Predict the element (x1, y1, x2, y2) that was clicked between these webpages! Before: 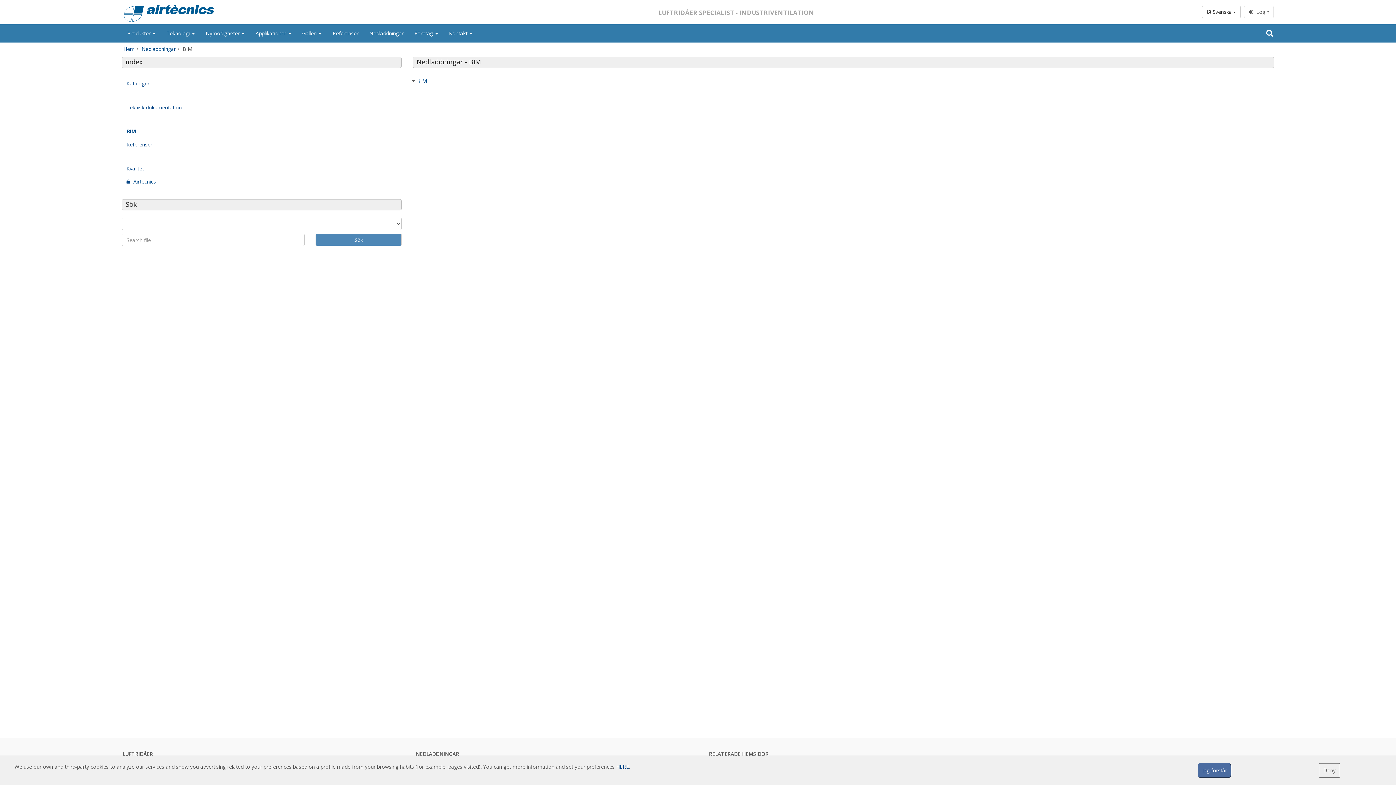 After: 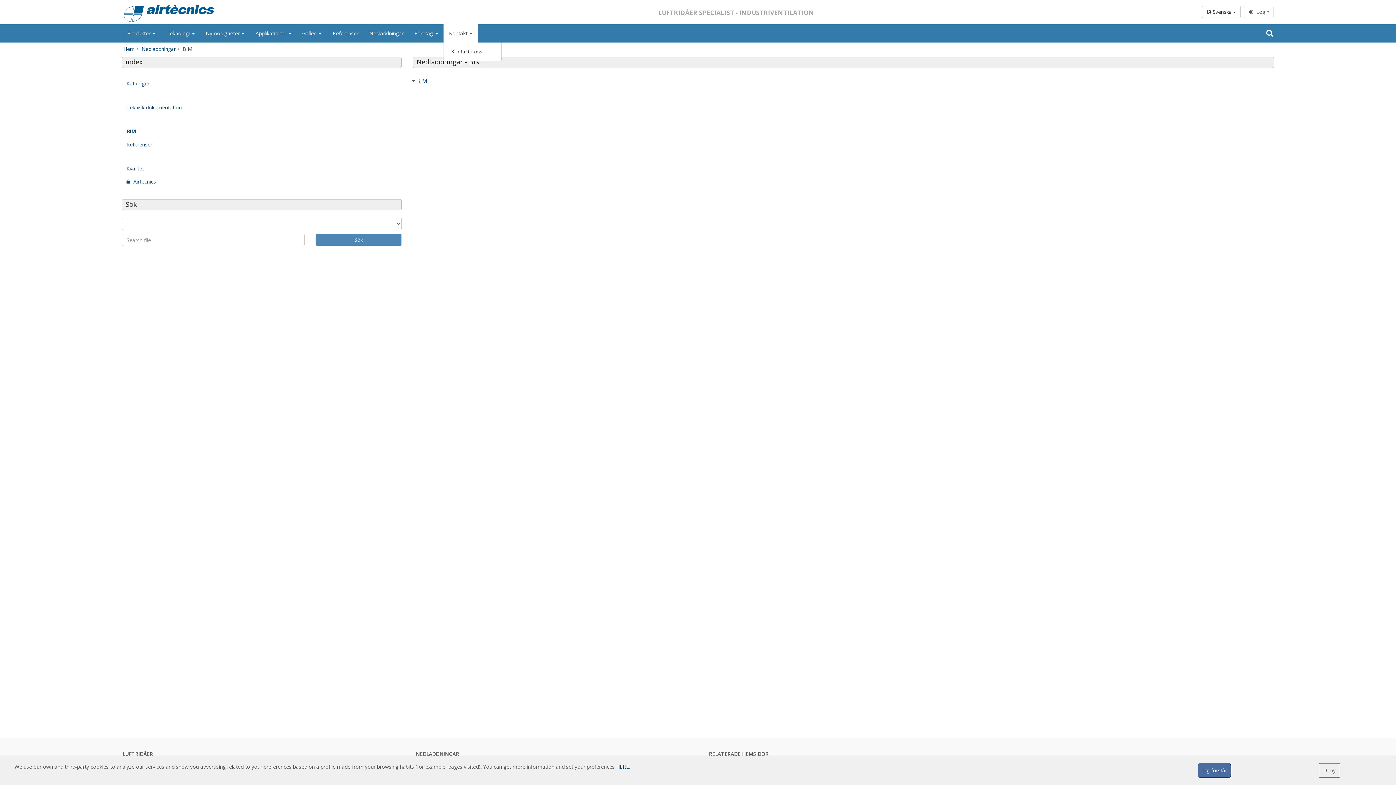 Action: label: Kontakt  bbox: (443, 24, 478, 42)